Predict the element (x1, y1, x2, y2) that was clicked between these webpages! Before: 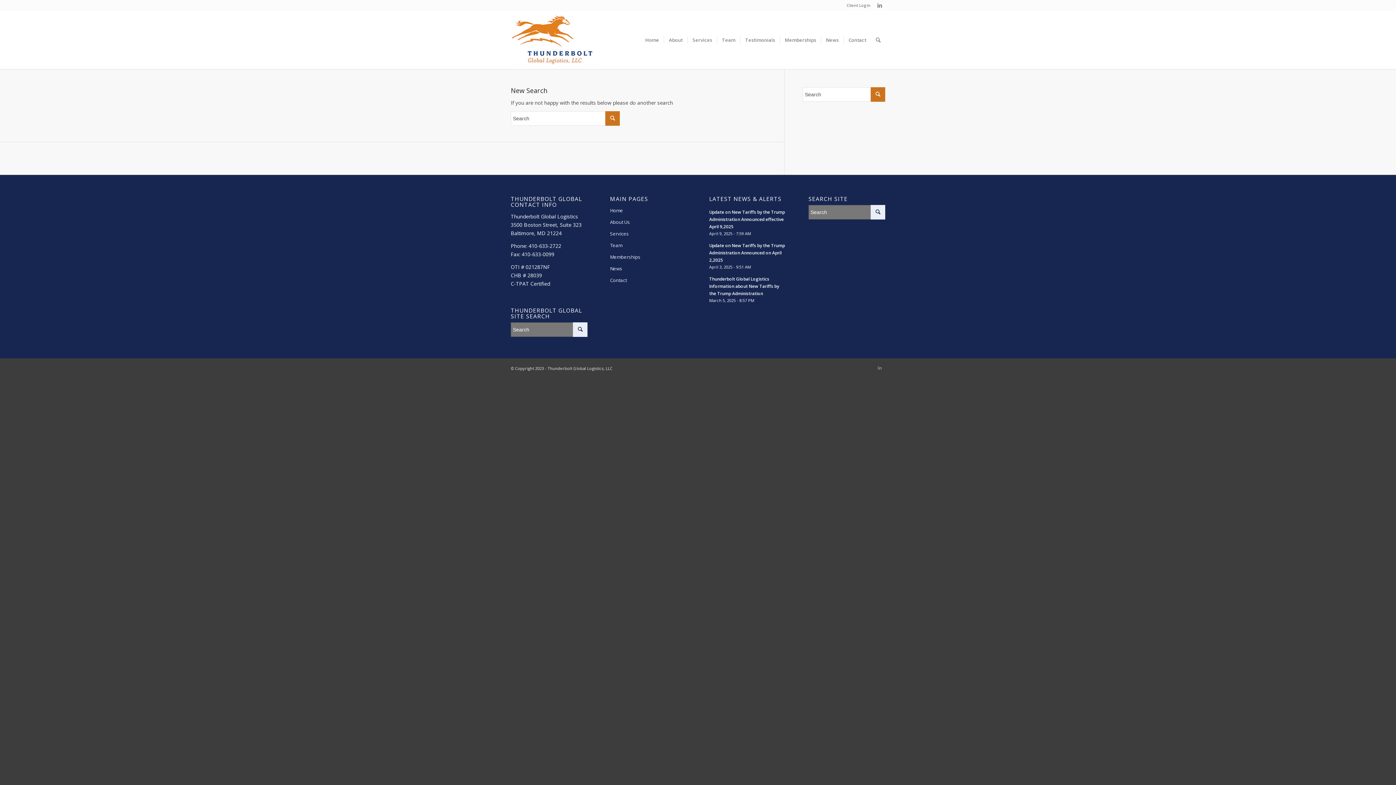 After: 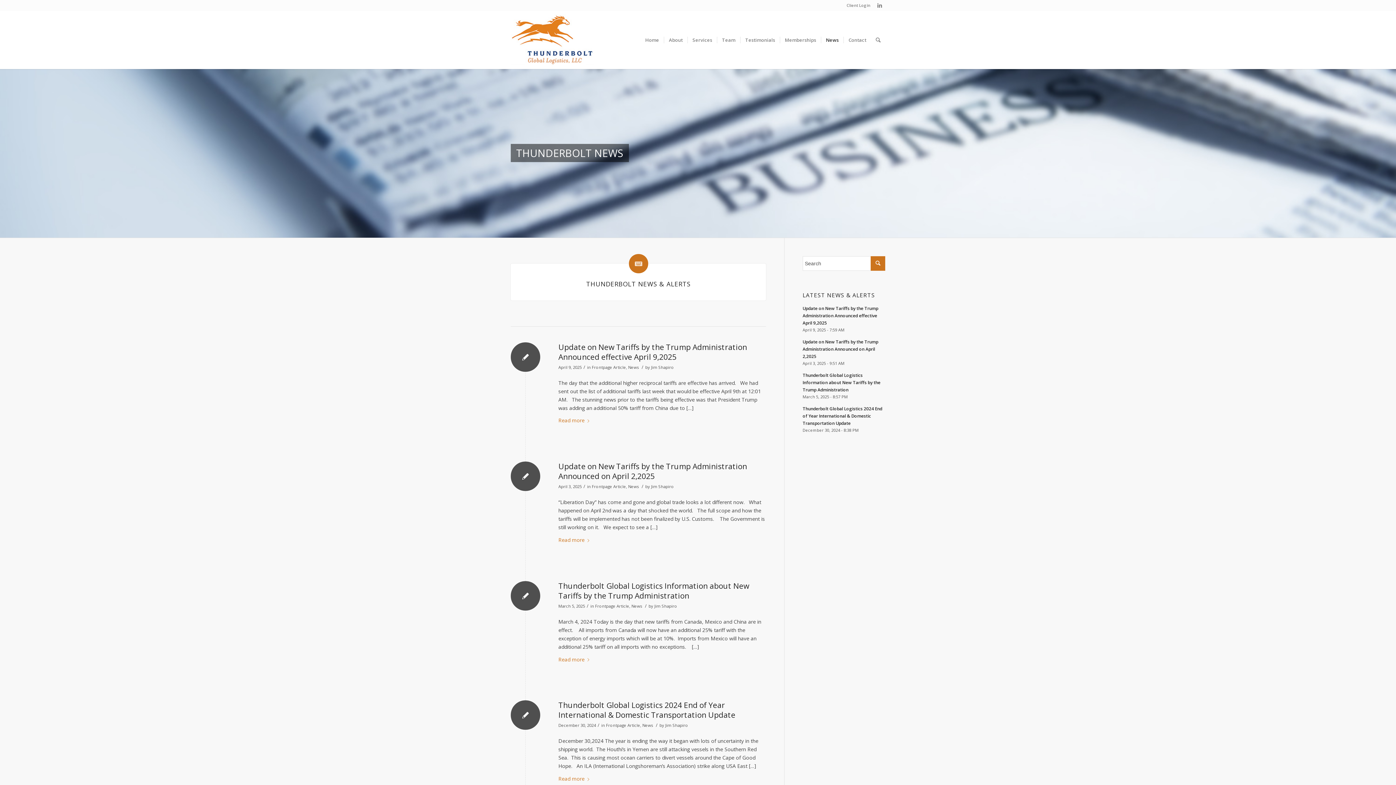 Action: bbox: (821, 10, 843, 69) label: News